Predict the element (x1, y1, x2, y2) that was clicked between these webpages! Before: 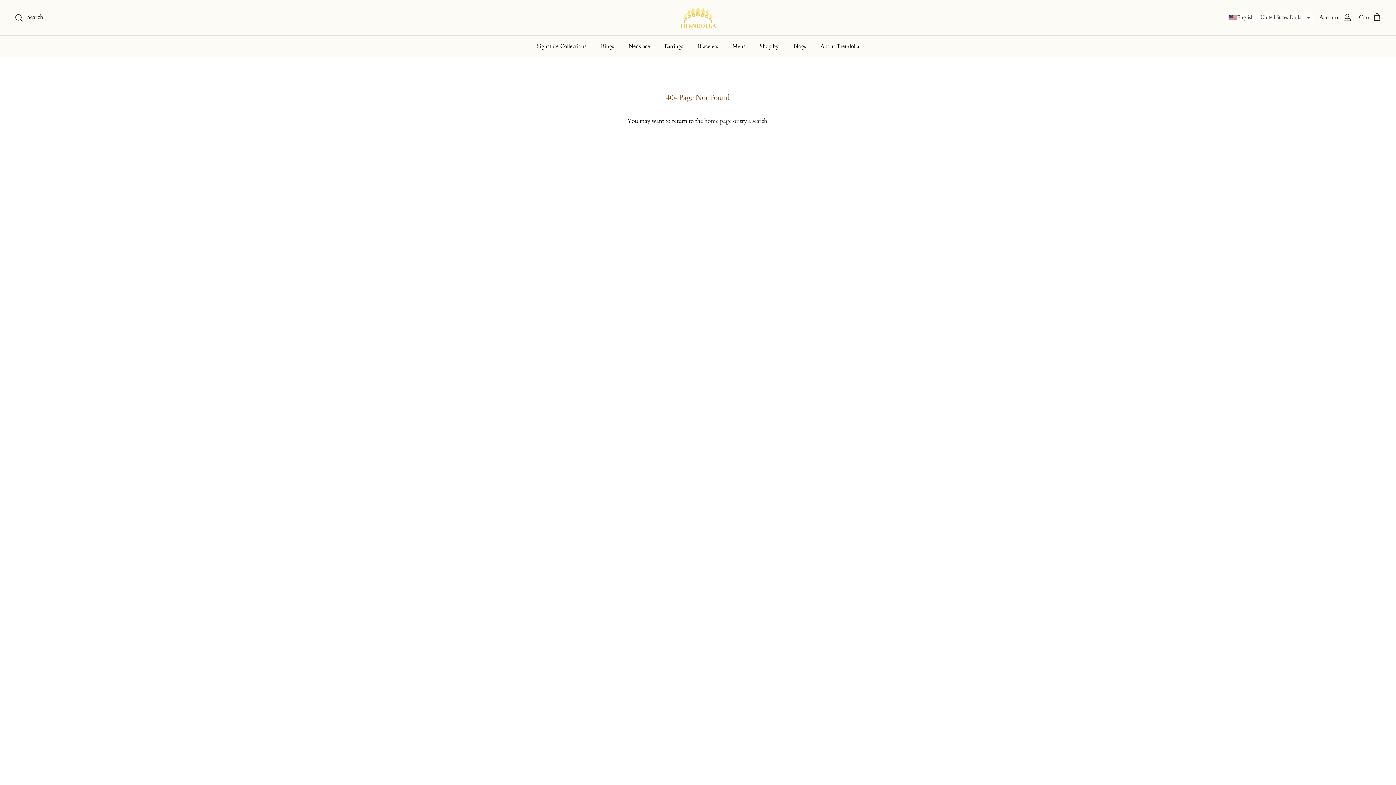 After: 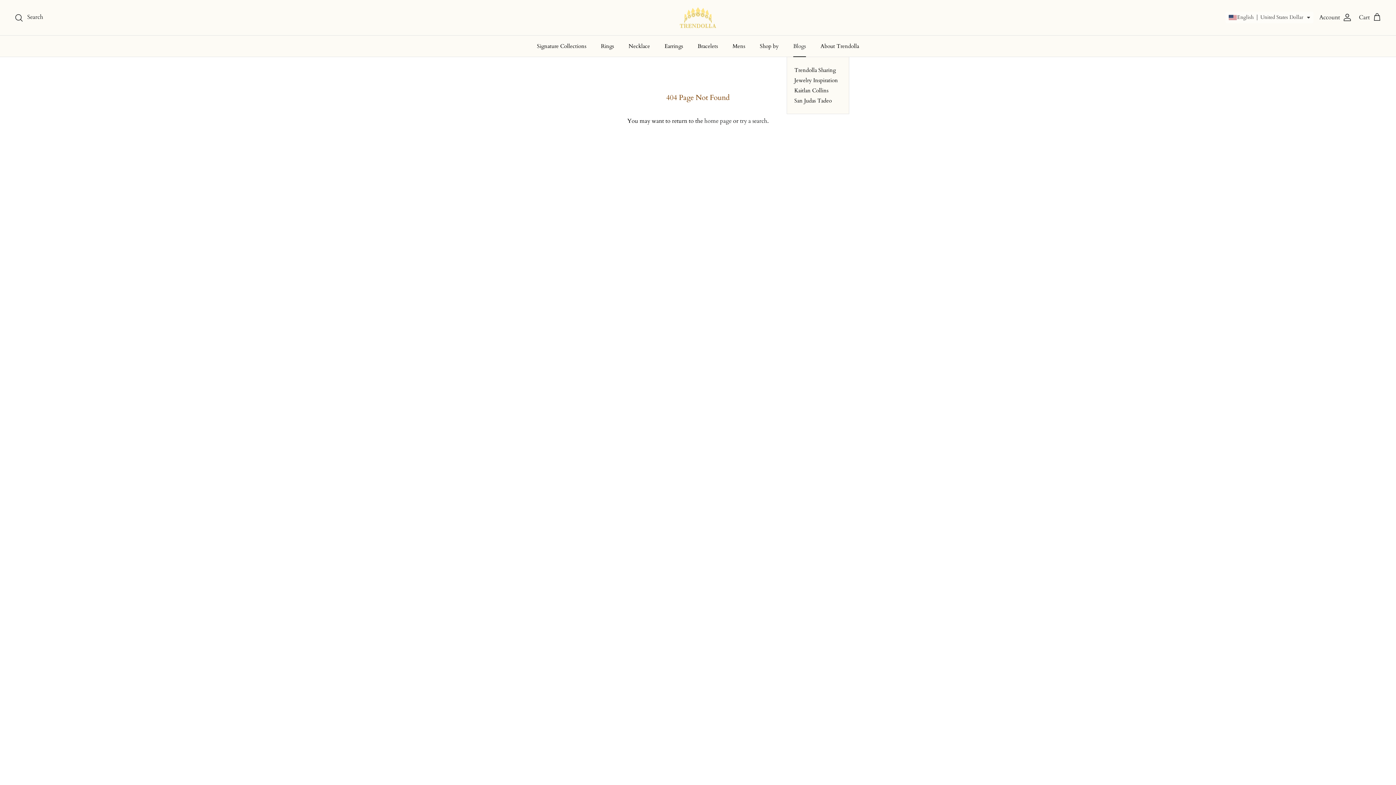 Action: bbox: (786, 35, 812, 56) label: Blogs